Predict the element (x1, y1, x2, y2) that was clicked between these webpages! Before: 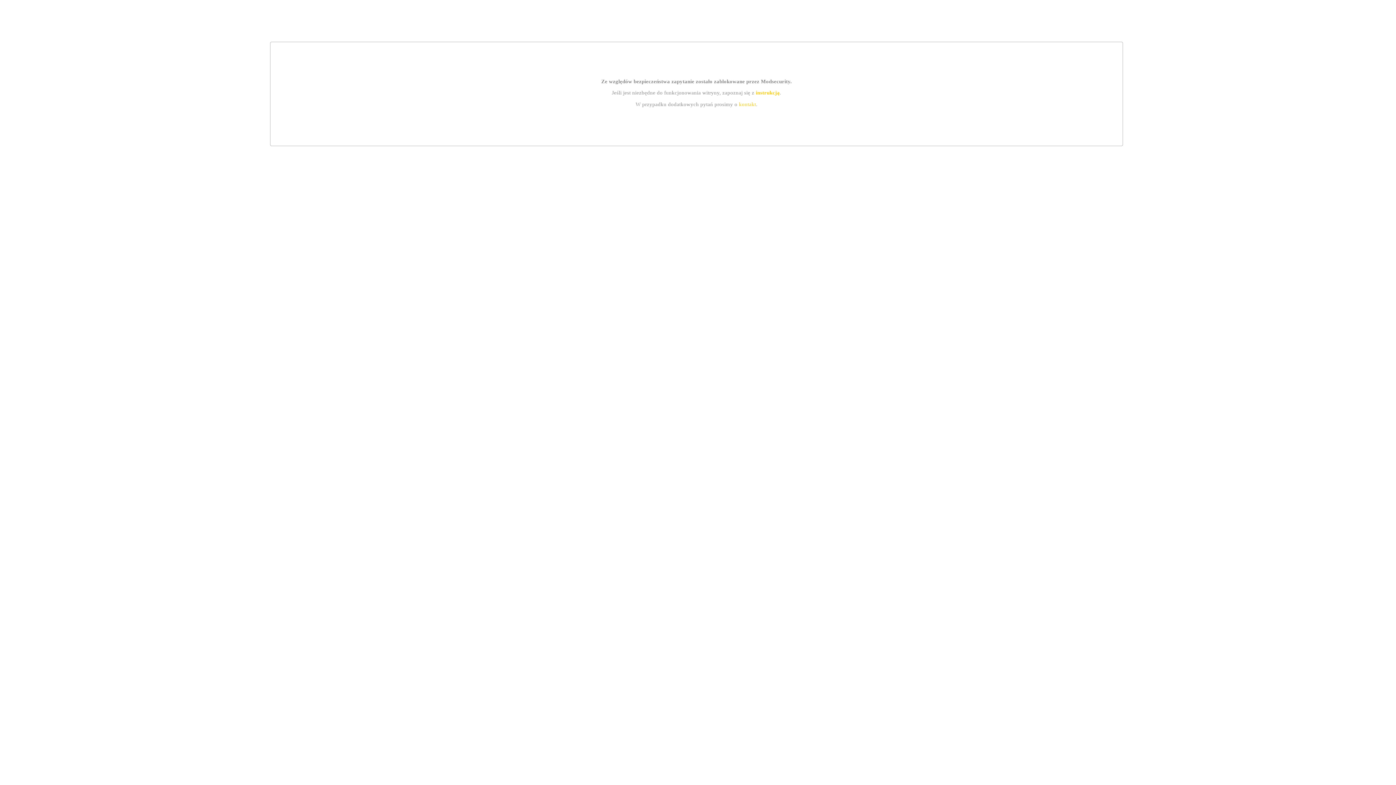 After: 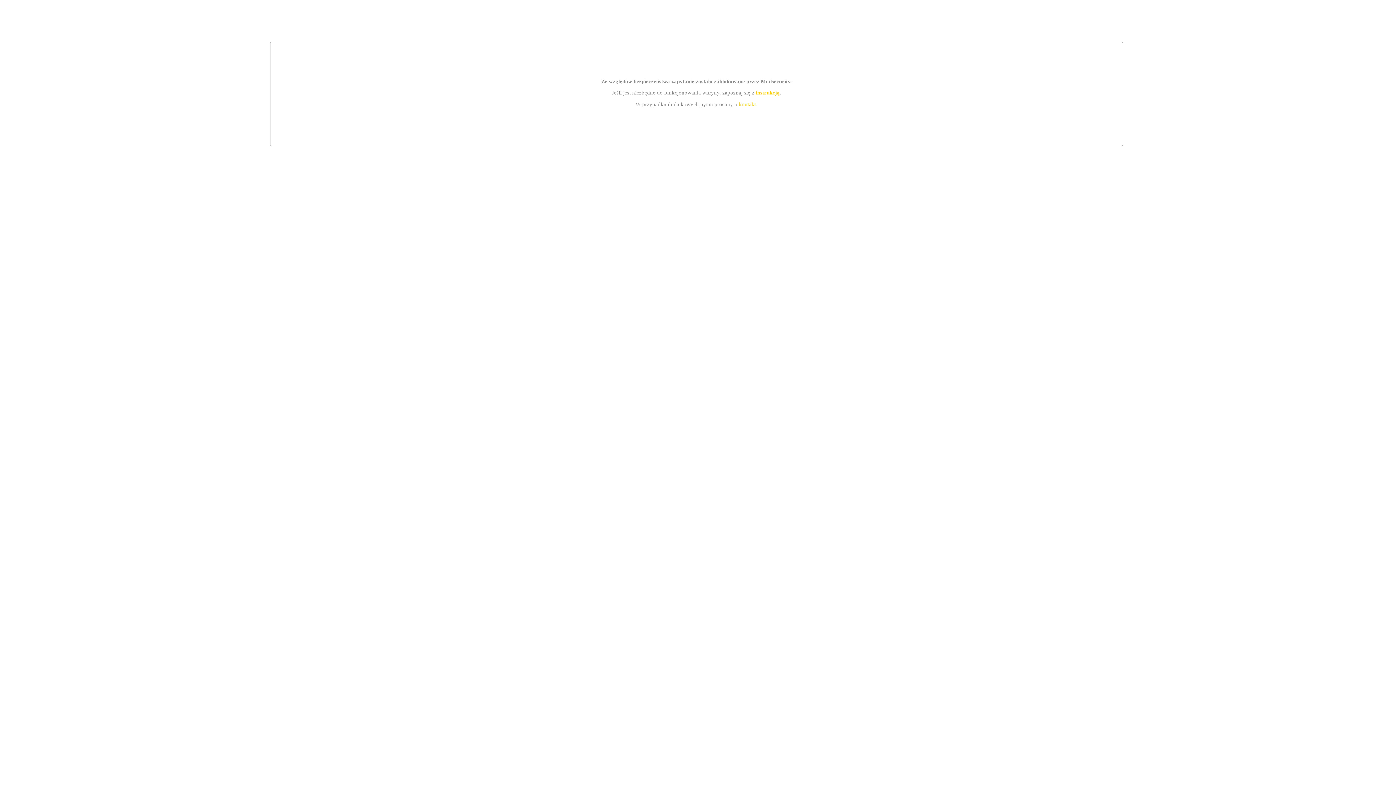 Action: bbox: (739, 101, 756, 107) label: kontakt